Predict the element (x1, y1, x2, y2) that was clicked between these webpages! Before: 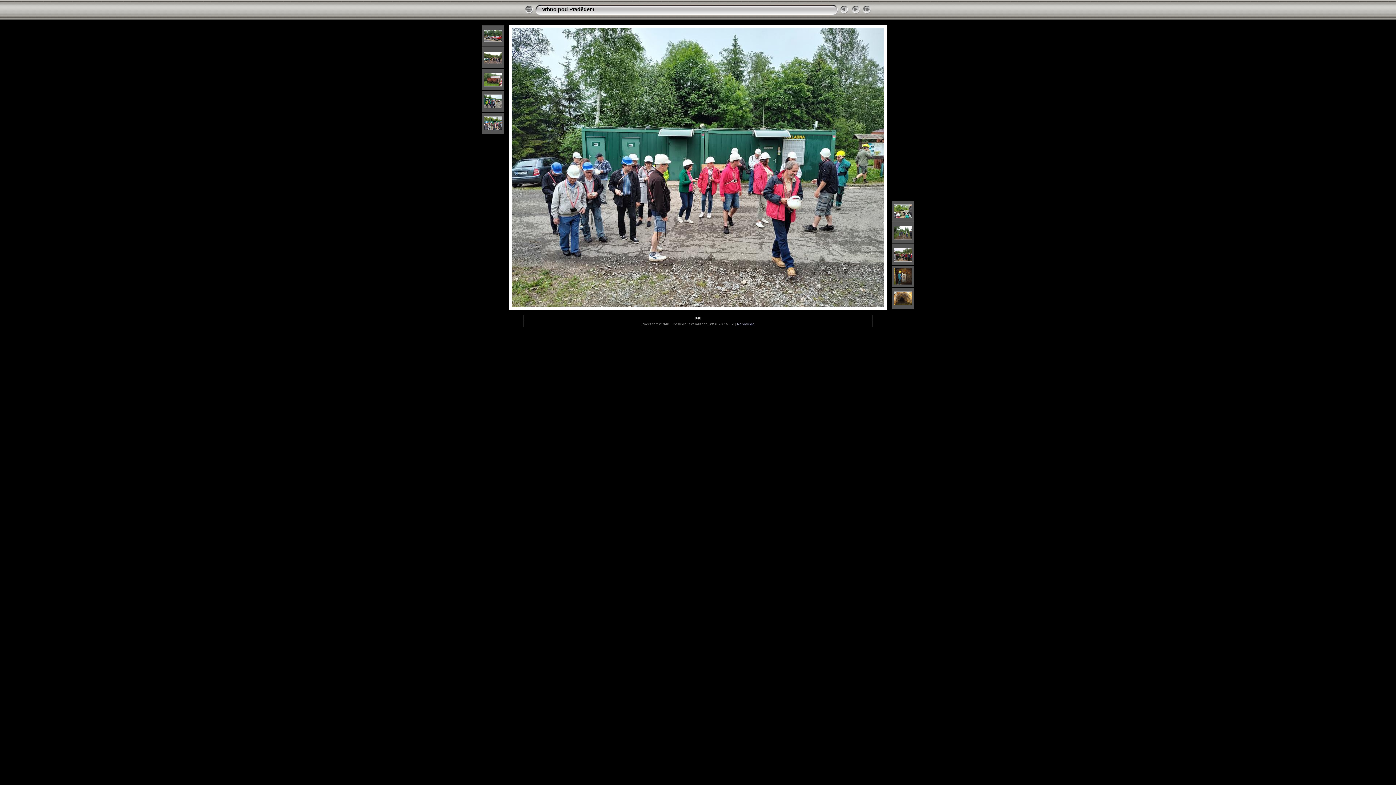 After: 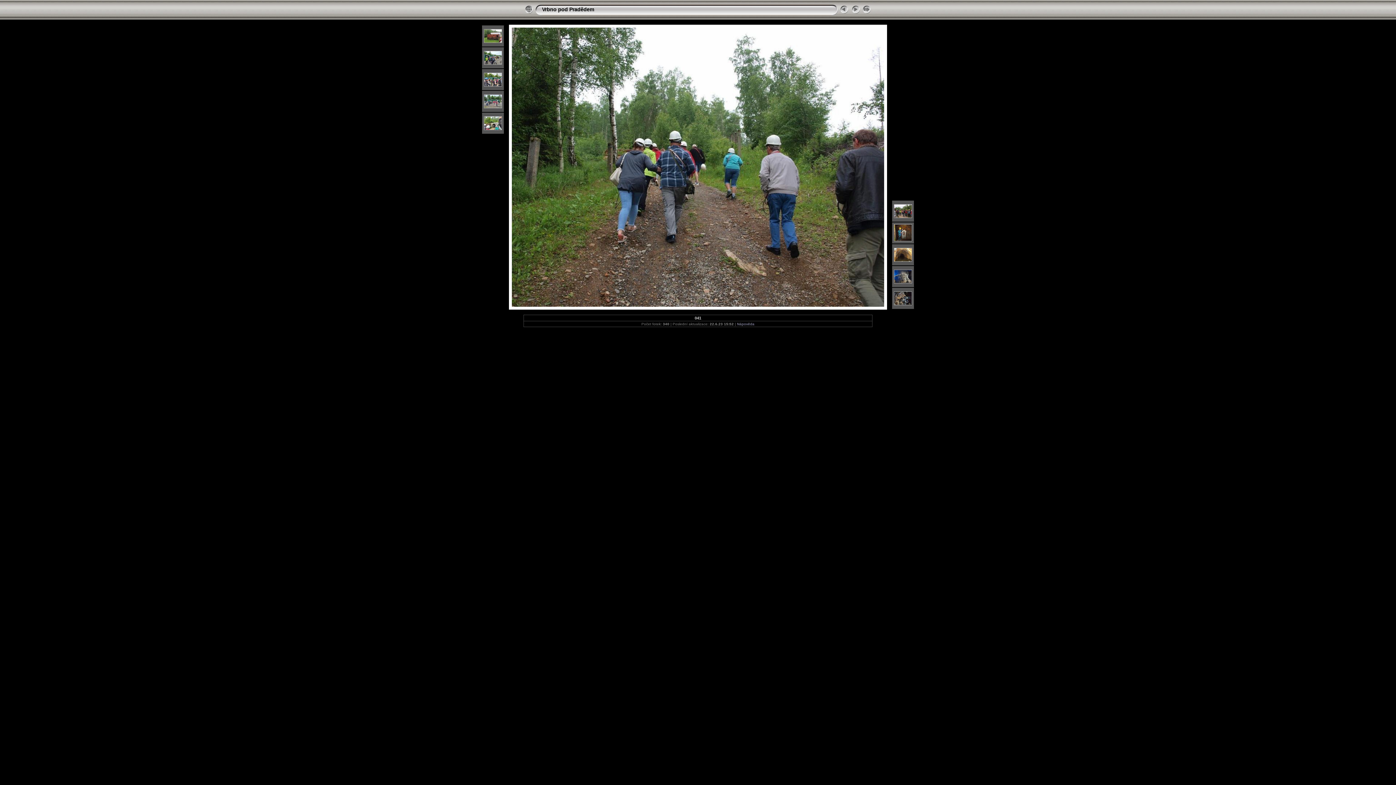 Action: bbox: (894, 236, 912, 241)